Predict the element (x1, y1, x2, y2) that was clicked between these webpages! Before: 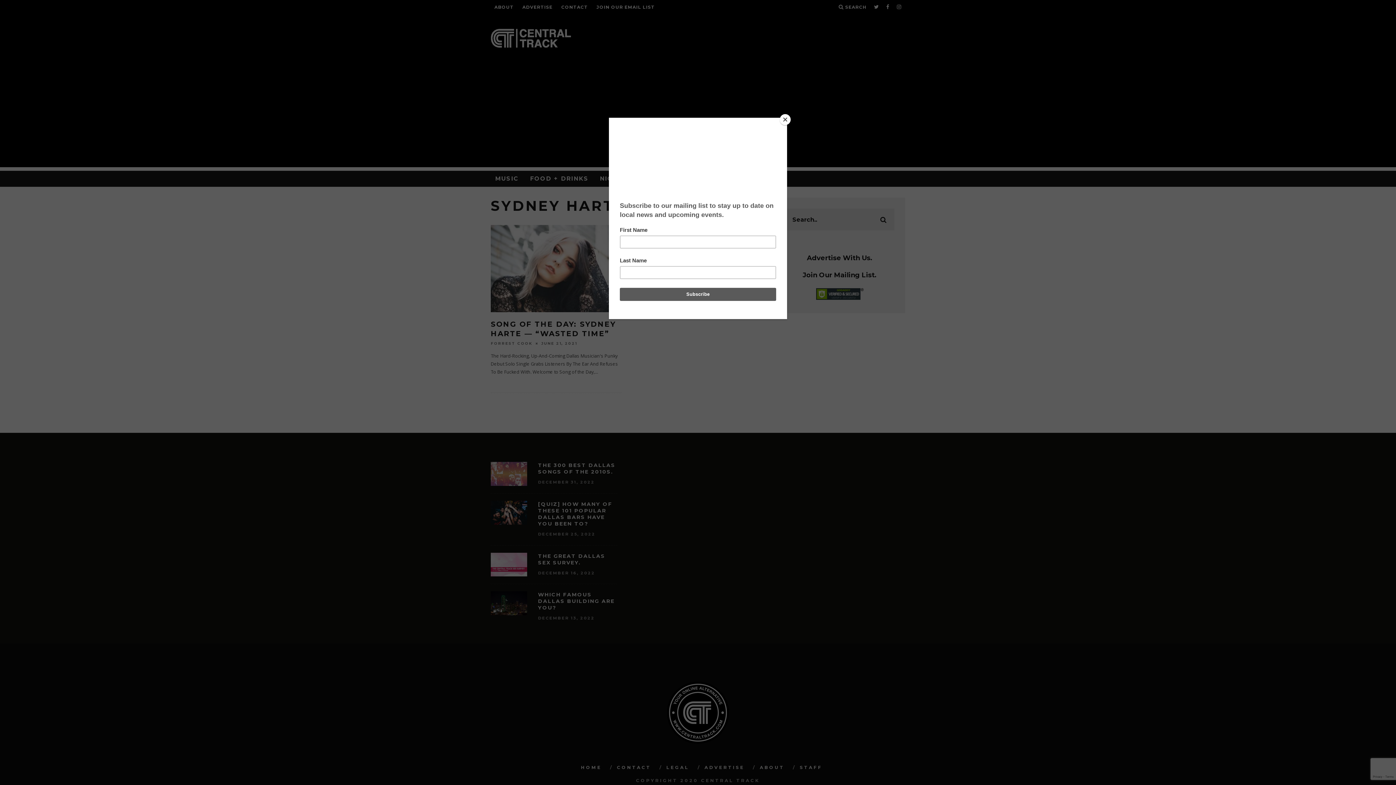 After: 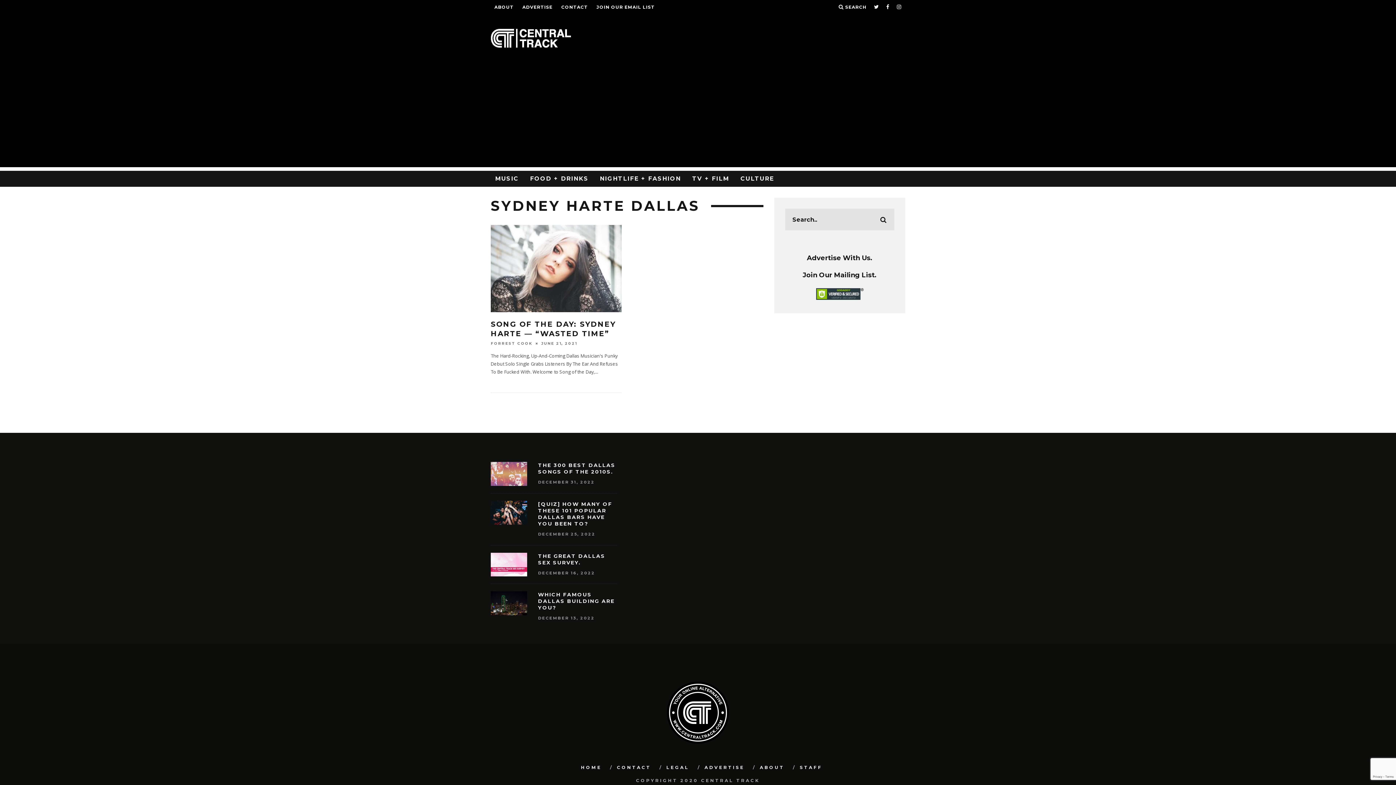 Action: label: Close bbox: (780, 114, 790, 125)